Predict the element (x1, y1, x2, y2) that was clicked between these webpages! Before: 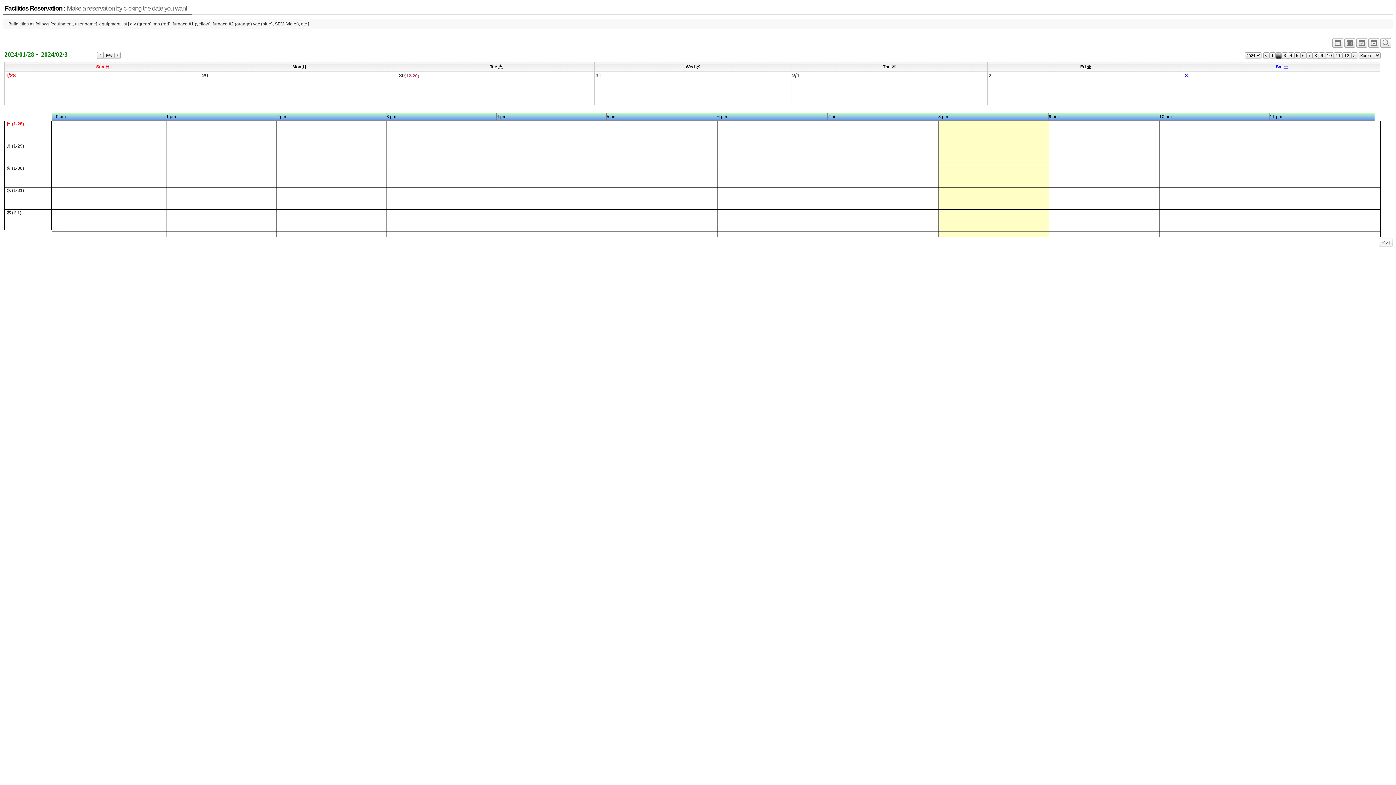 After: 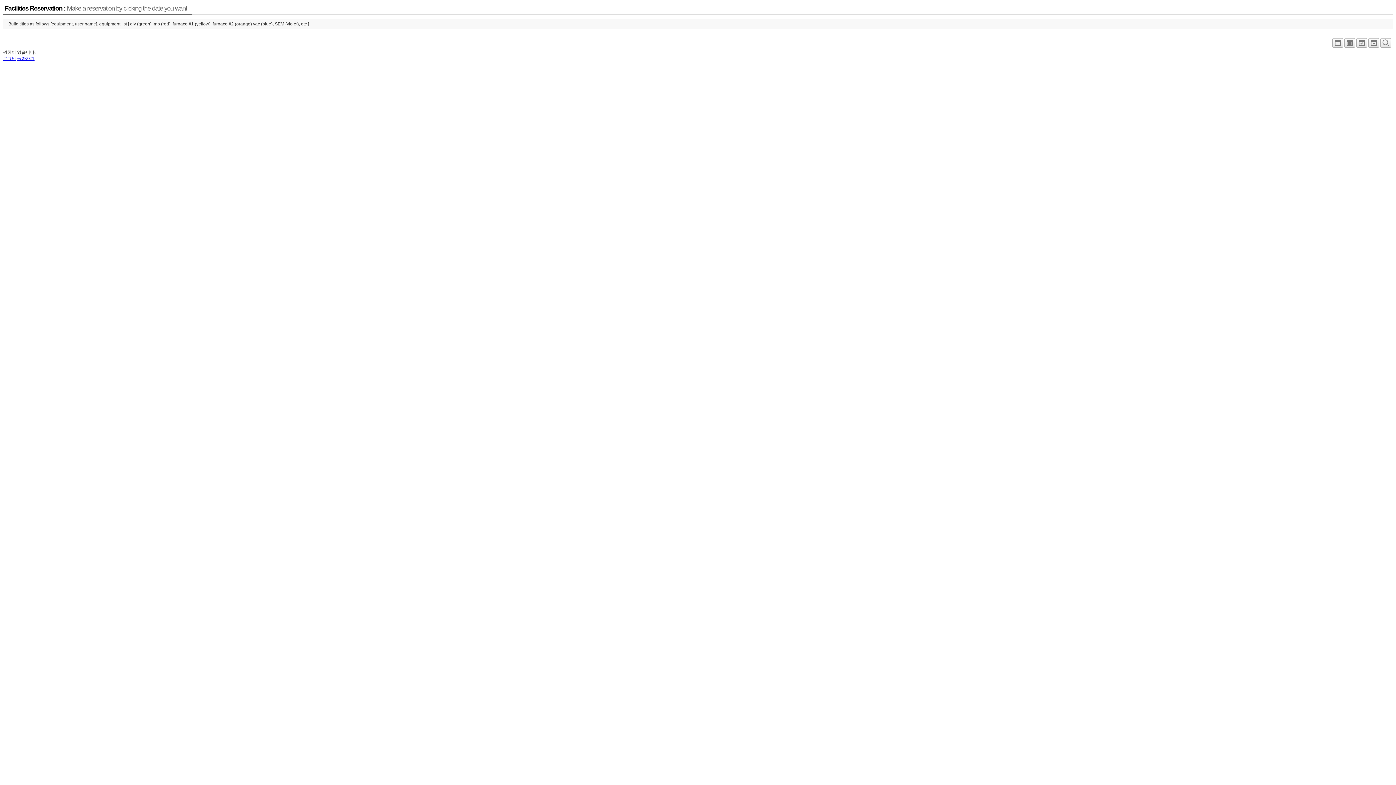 Action: bbox: (398, 72, 594, 78) label: 30(12-20)